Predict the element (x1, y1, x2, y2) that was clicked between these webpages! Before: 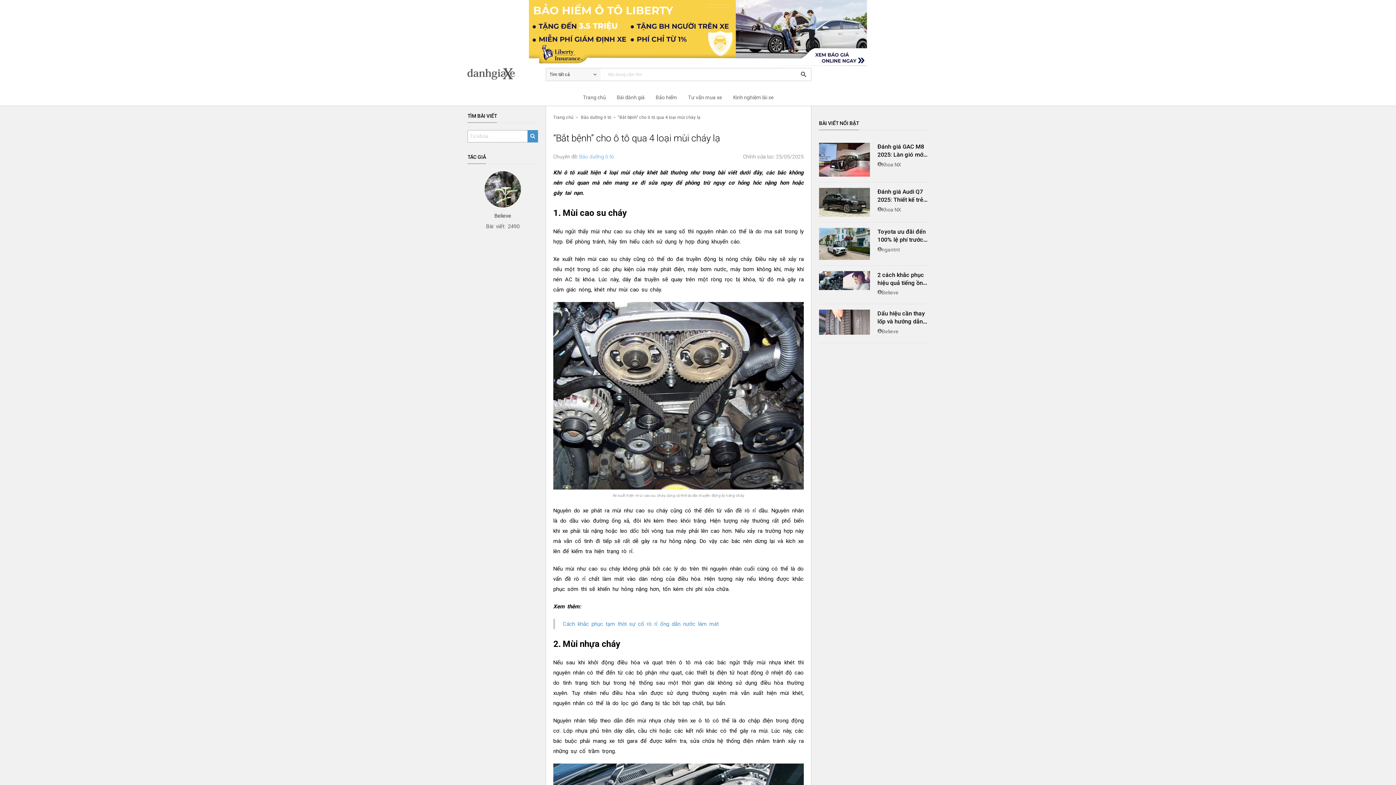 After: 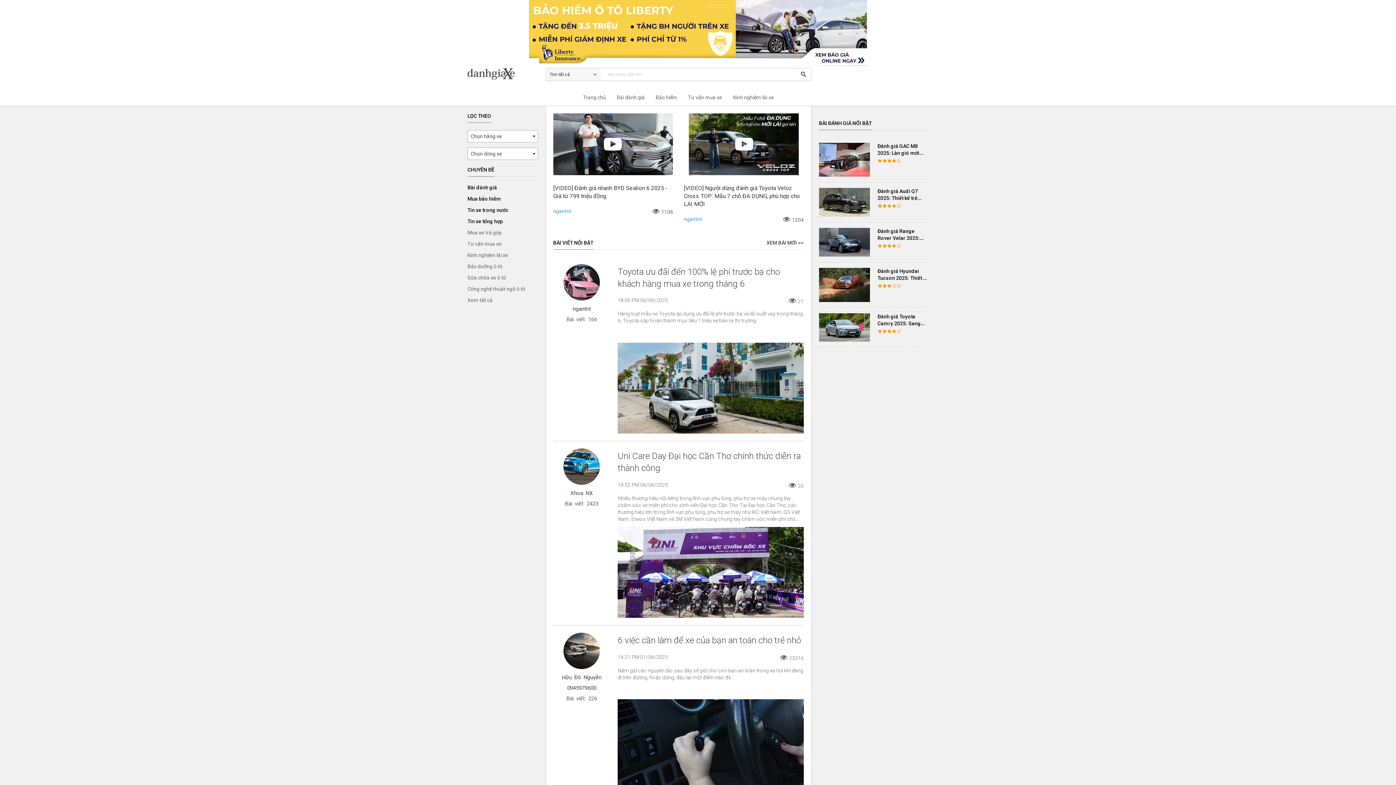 Action: label: Trang chủ bbox: (577, 93, 611, 101)